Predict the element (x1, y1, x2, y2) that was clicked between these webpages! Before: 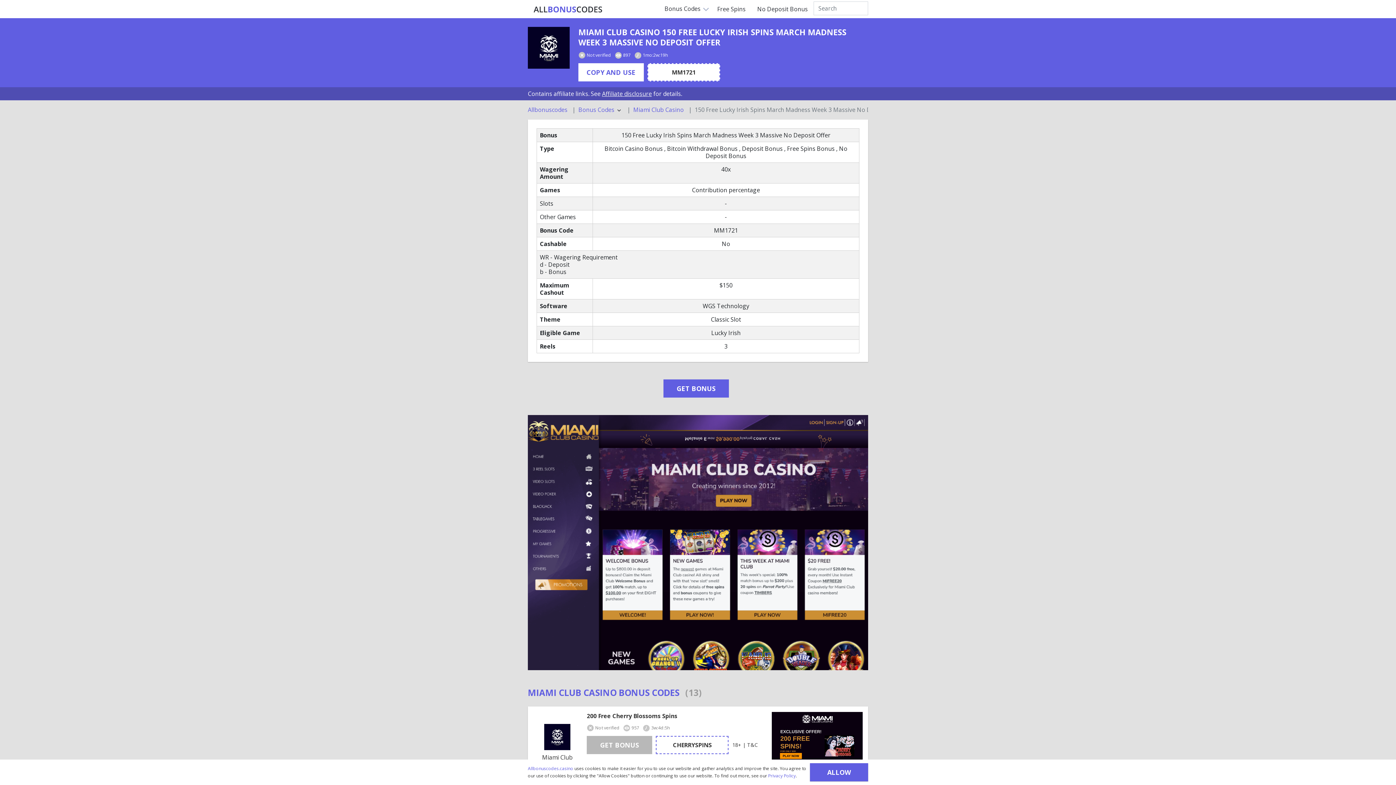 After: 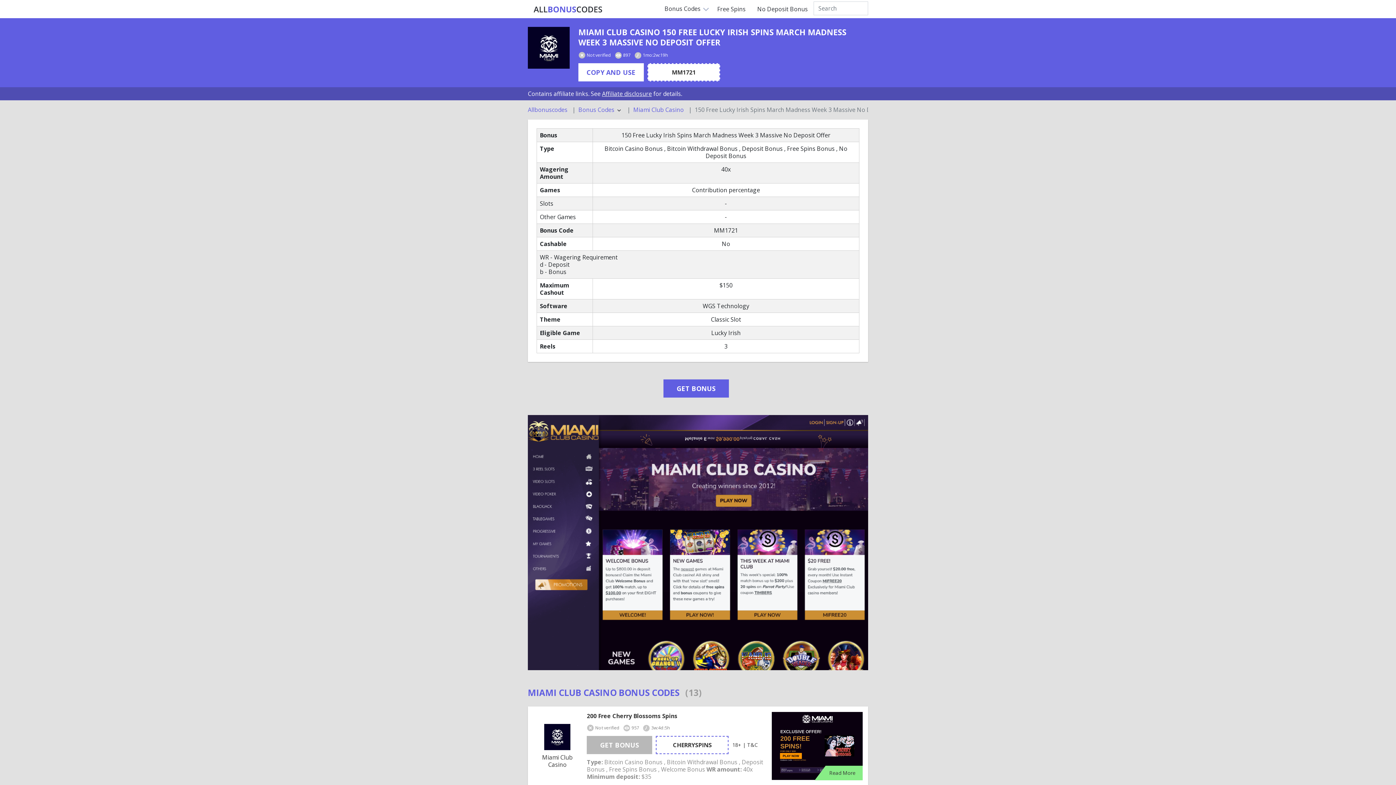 Action: bbox: (810, 763, 868, 781) label: ALLOW COOKIES